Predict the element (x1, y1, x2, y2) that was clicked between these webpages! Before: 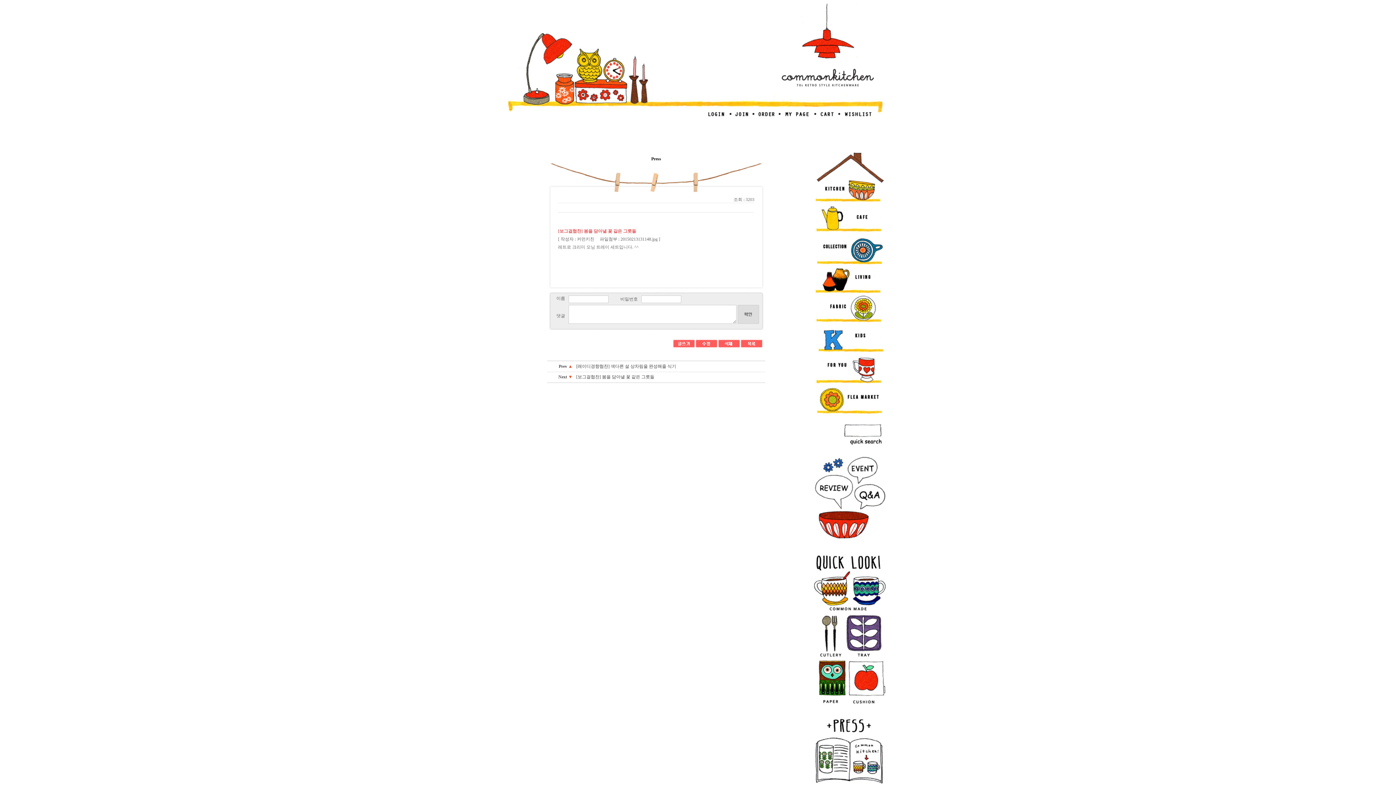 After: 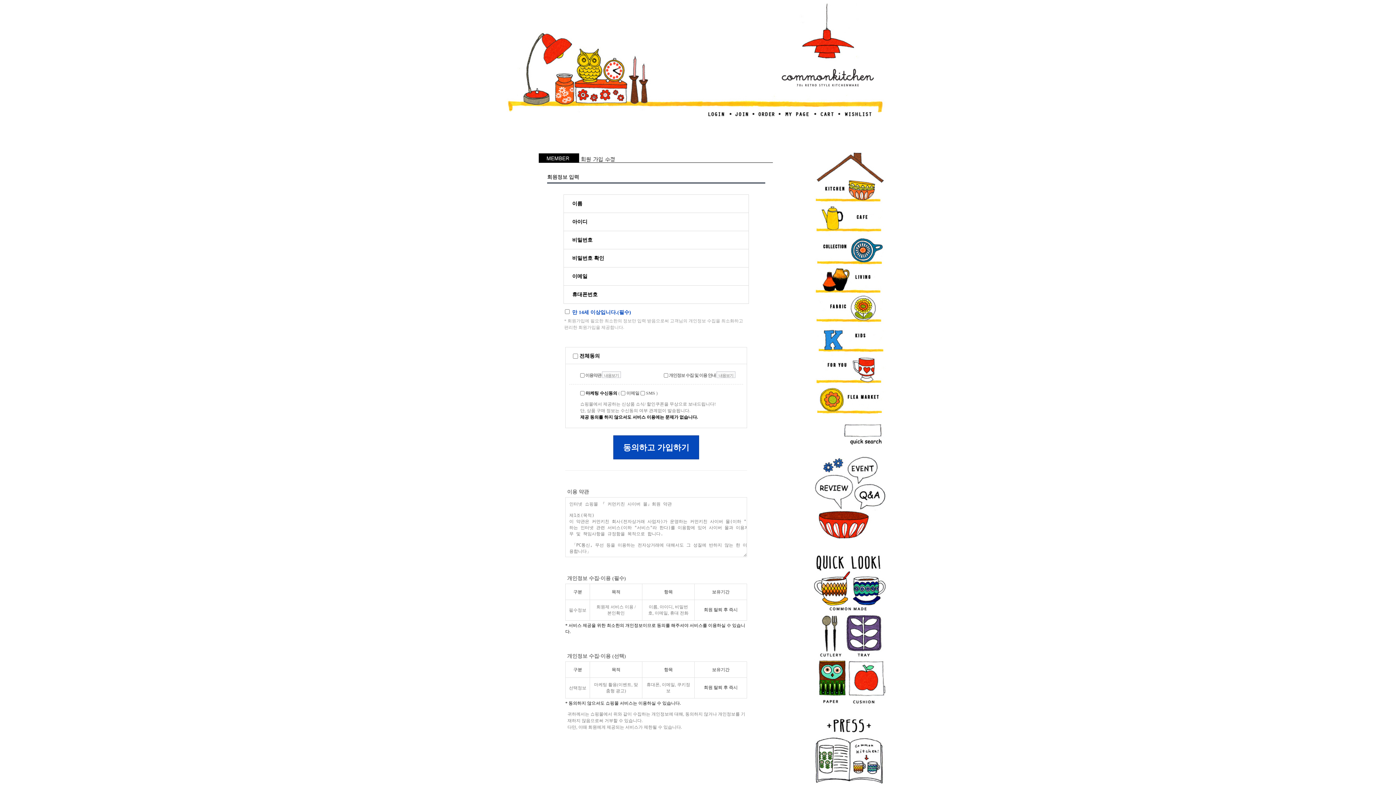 Action: bbox: (734, 112, 750, 117)